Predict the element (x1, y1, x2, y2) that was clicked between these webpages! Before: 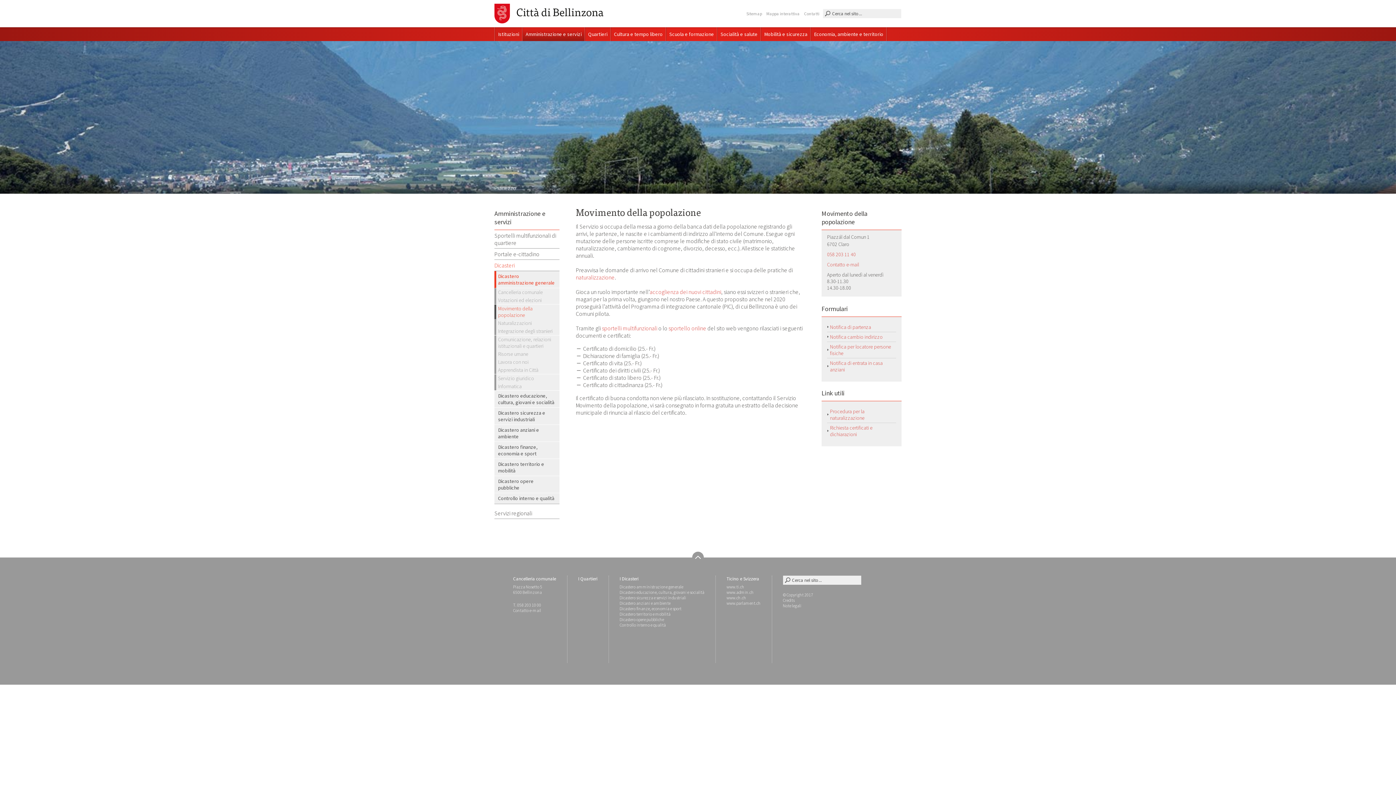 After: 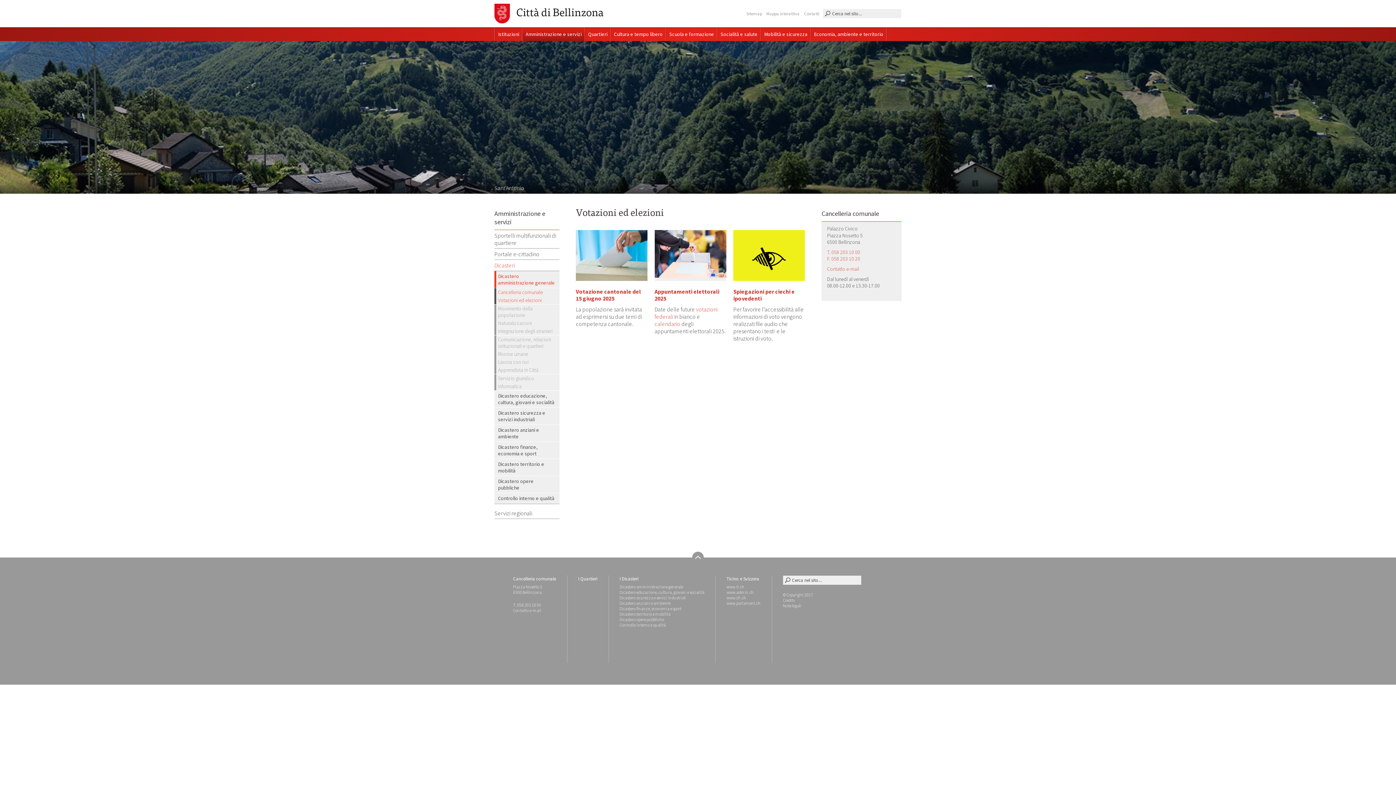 Action: bbox: (494, 296, 559, 304) label: Votazioni ed elezioni